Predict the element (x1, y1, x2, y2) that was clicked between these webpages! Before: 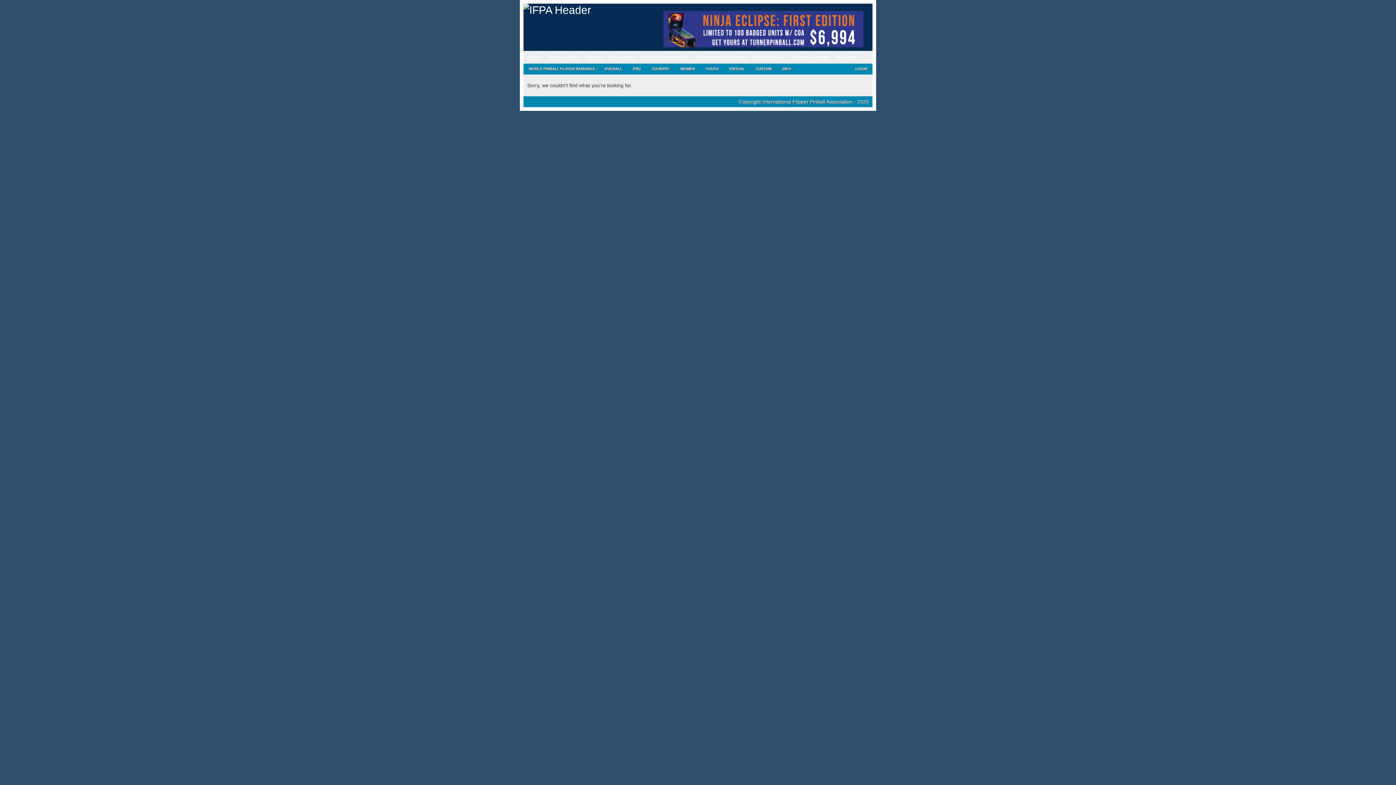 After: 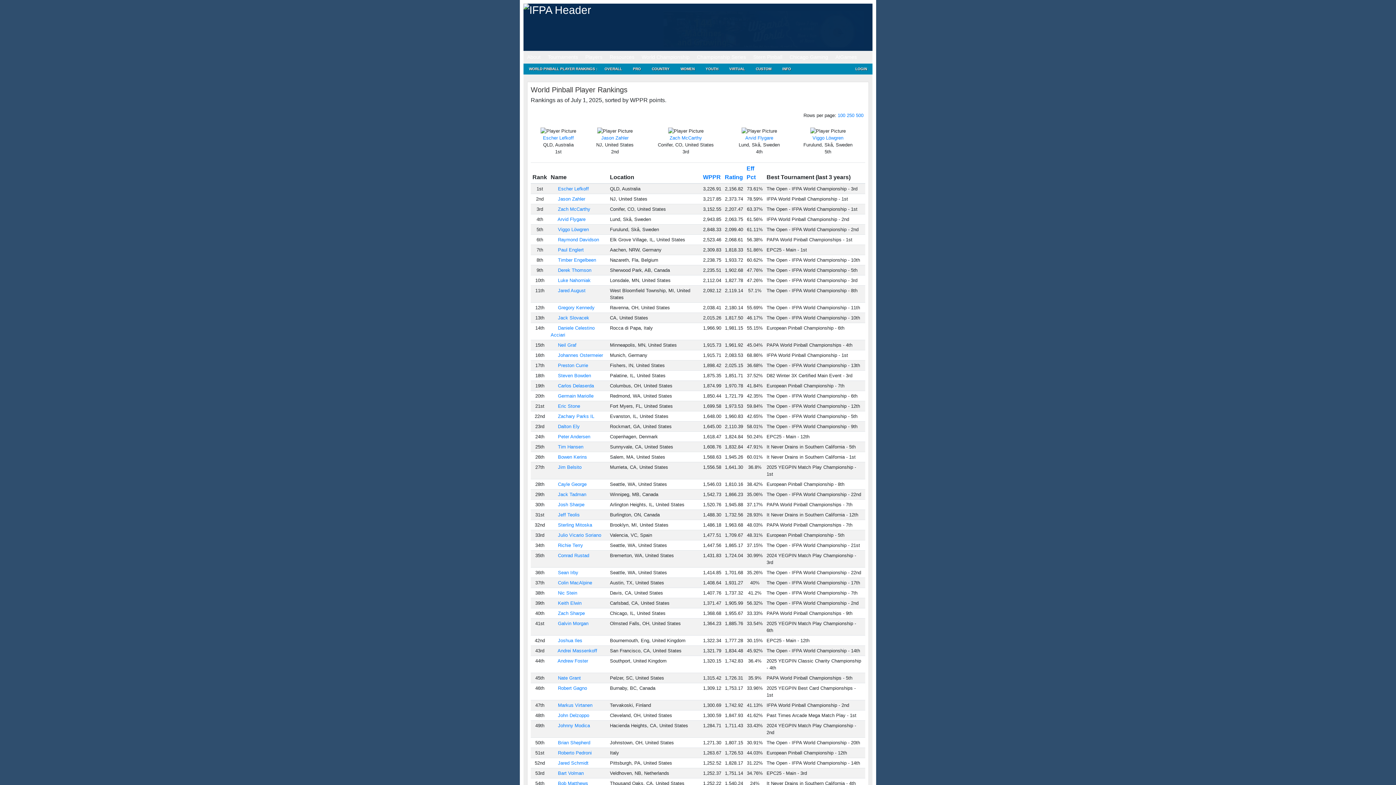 Action: bbox: (599, 63, 627, 74) label: OVERALL